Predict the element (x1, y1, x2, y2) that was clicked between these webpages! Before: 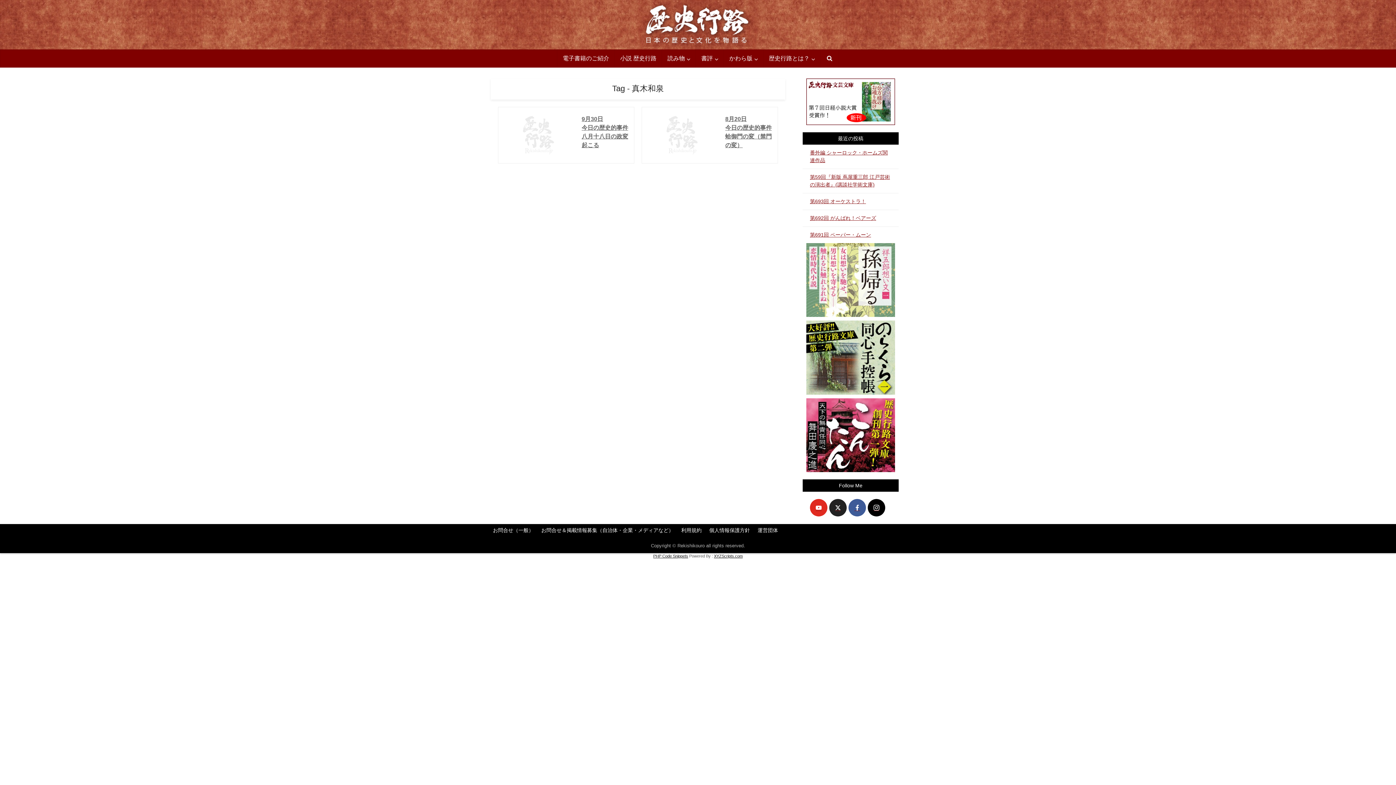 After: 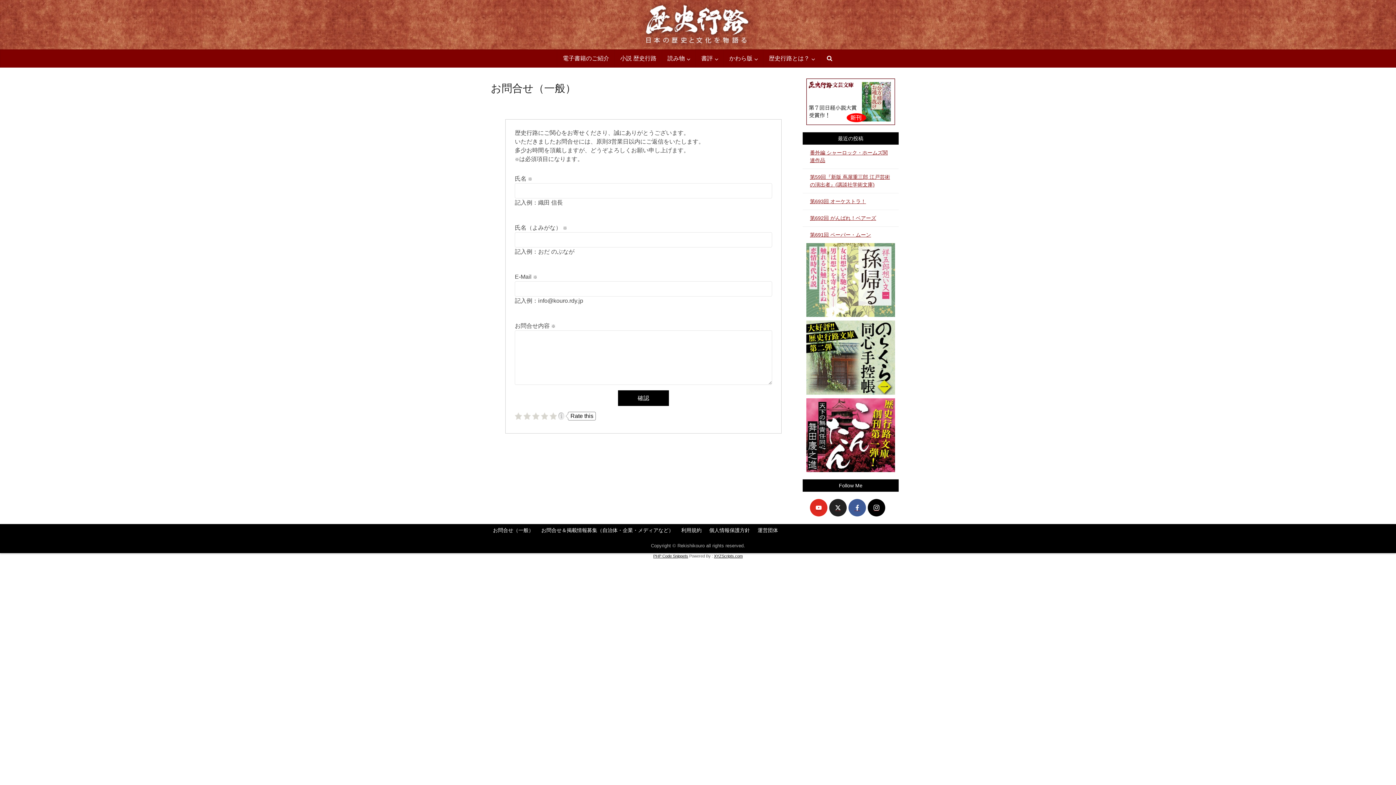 Action: bbox: (493, 526, 533, 534) label: お問合せ（一般）